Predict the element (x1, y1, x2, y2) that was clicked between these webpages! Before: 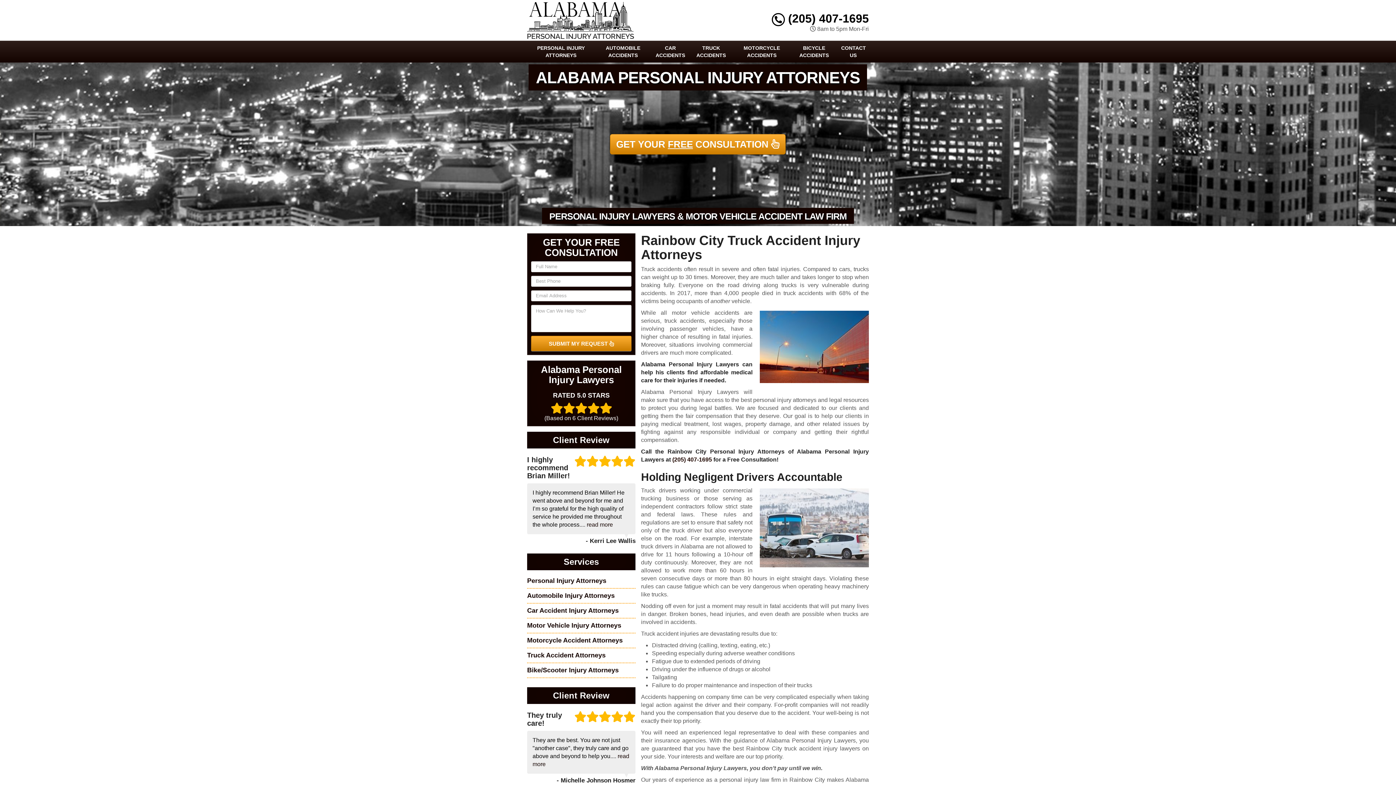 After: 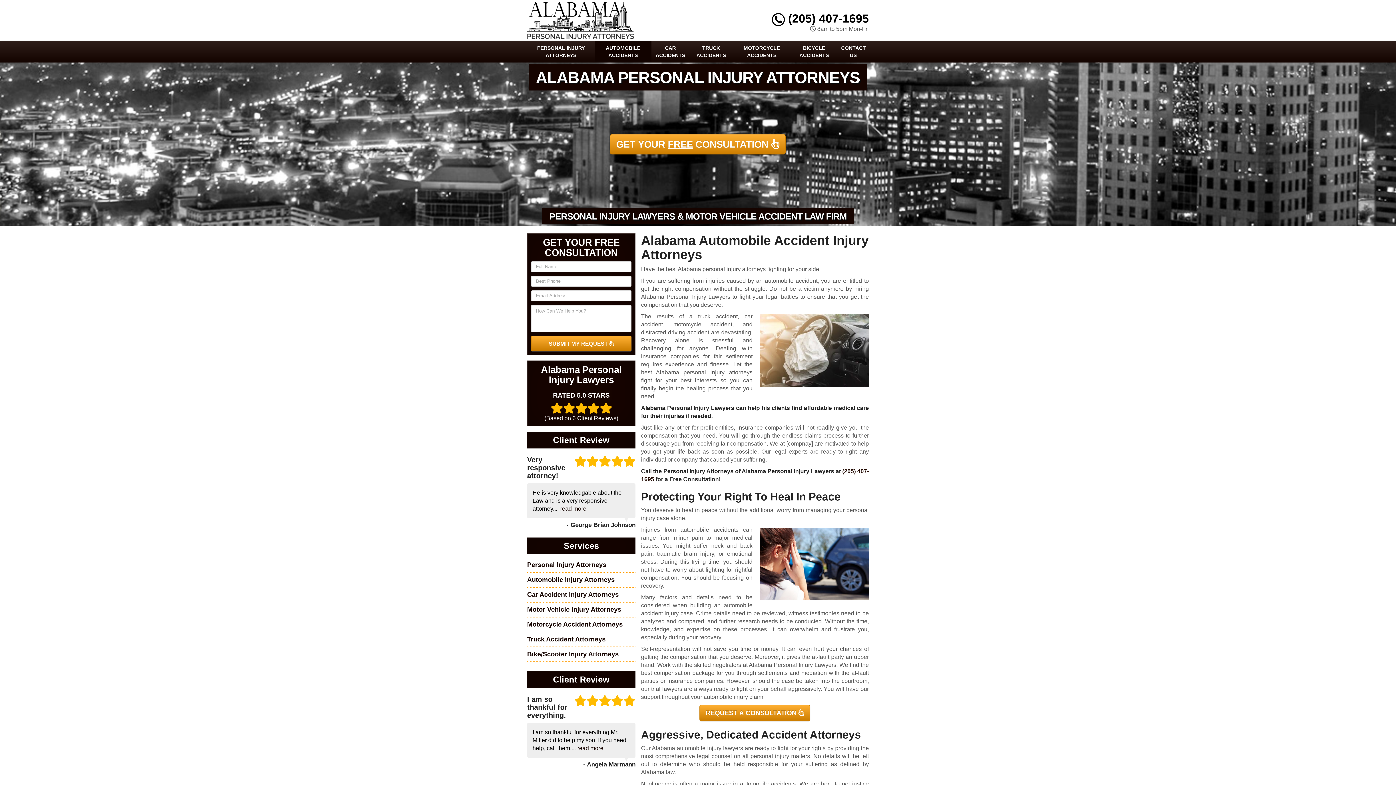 Action: label: AUTOMOBILE ACCIDENTS bbox: (595, 40, 651, 62)